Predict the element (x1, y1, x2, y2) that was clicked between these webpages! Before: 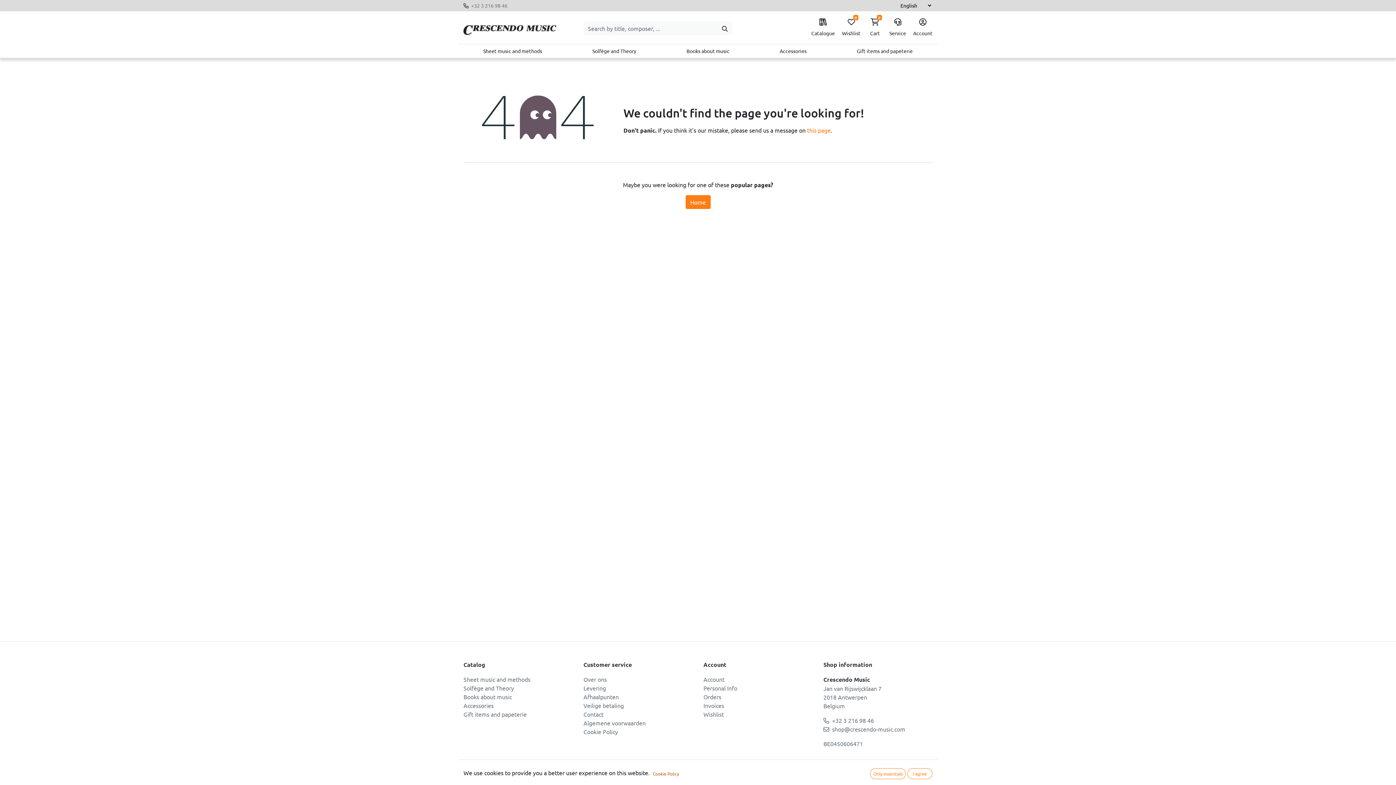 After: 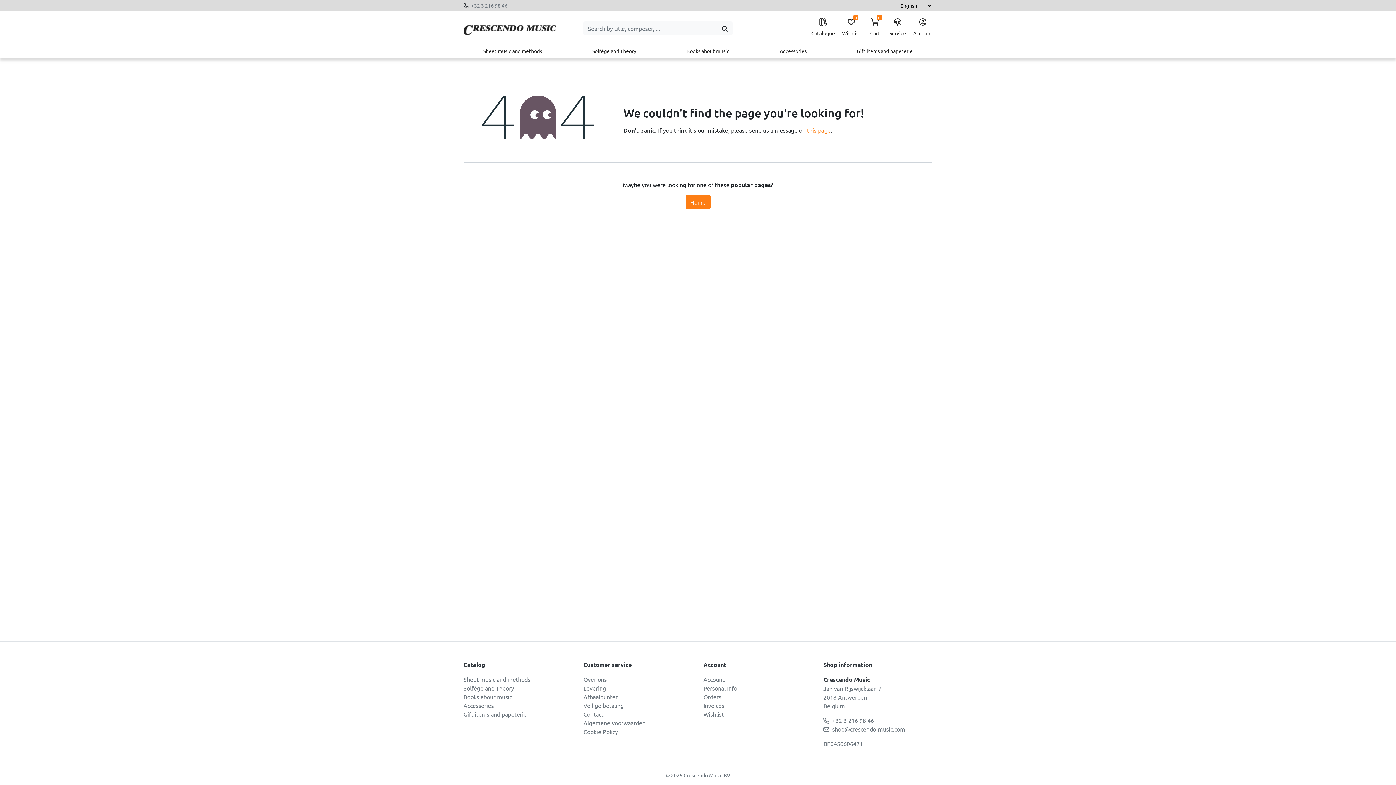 Action: bbox: (870, 768, 906, 779) label: Only essentials